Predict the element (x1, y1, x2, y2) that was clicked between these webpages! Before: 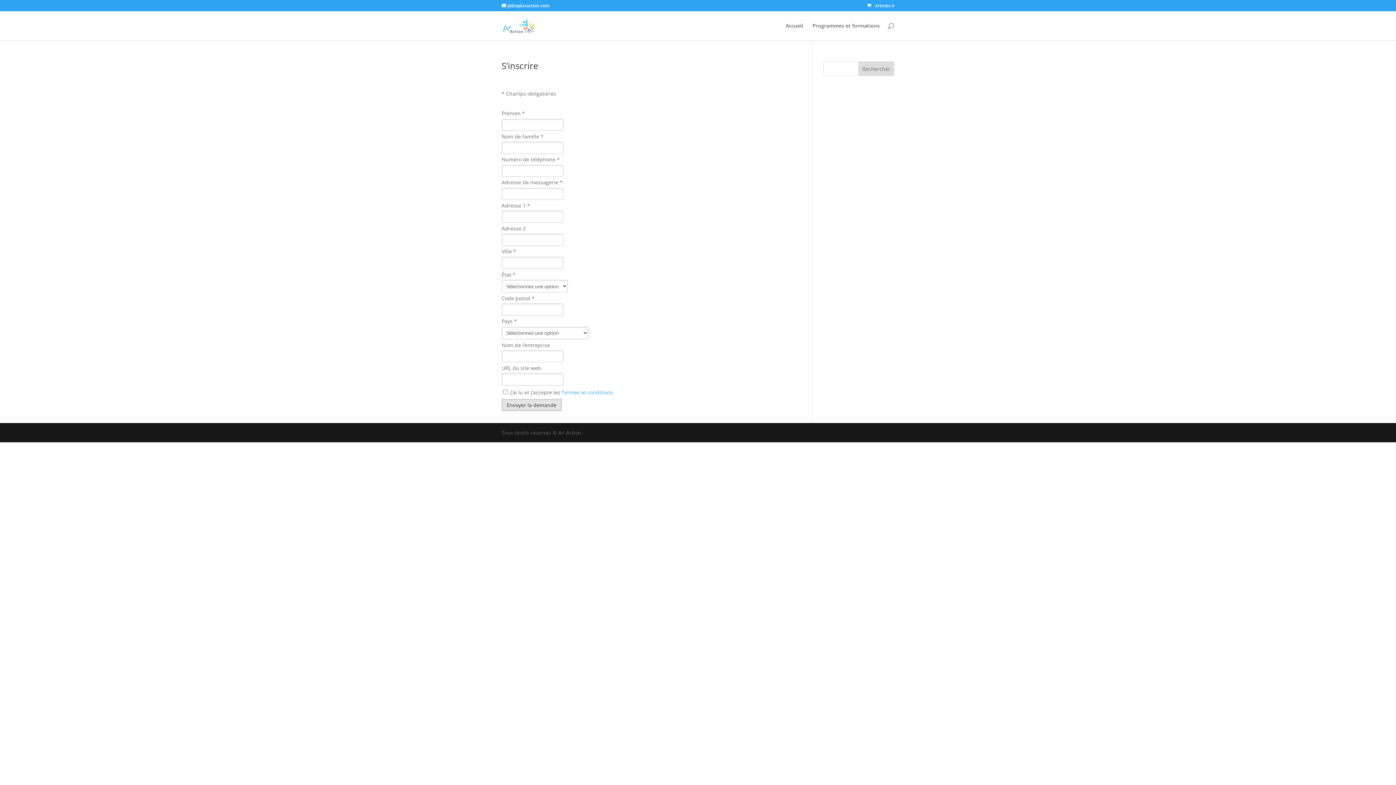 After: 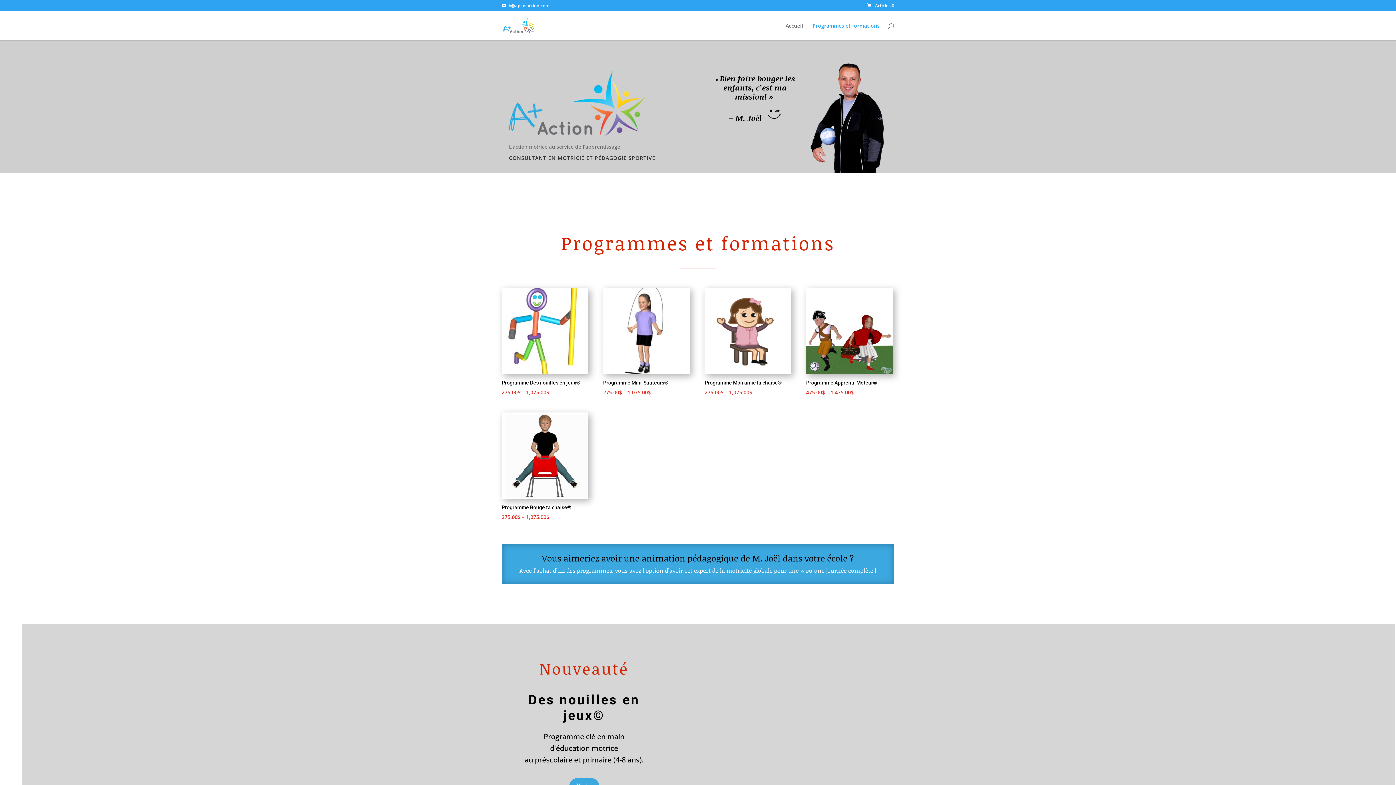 Action: bbox: (503, 21, 535, 28)